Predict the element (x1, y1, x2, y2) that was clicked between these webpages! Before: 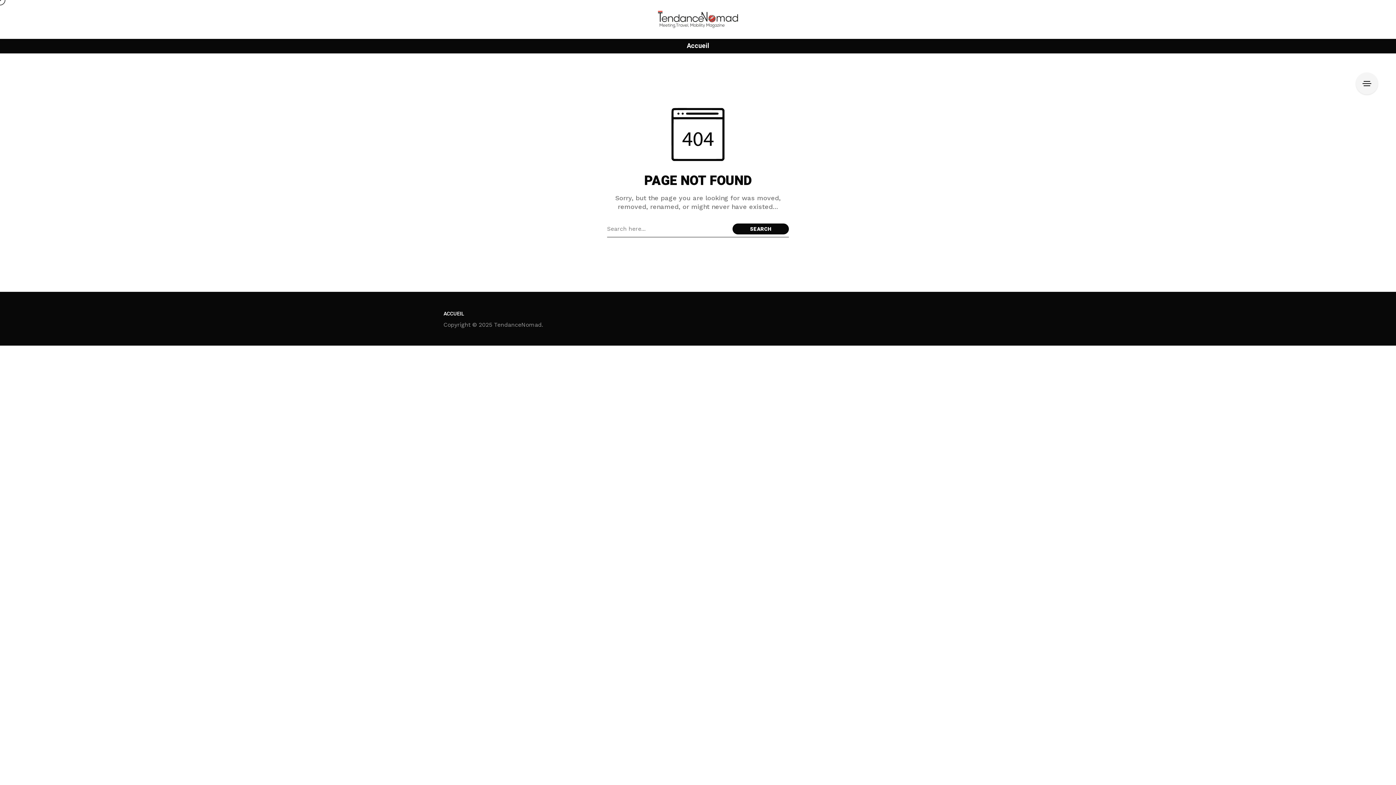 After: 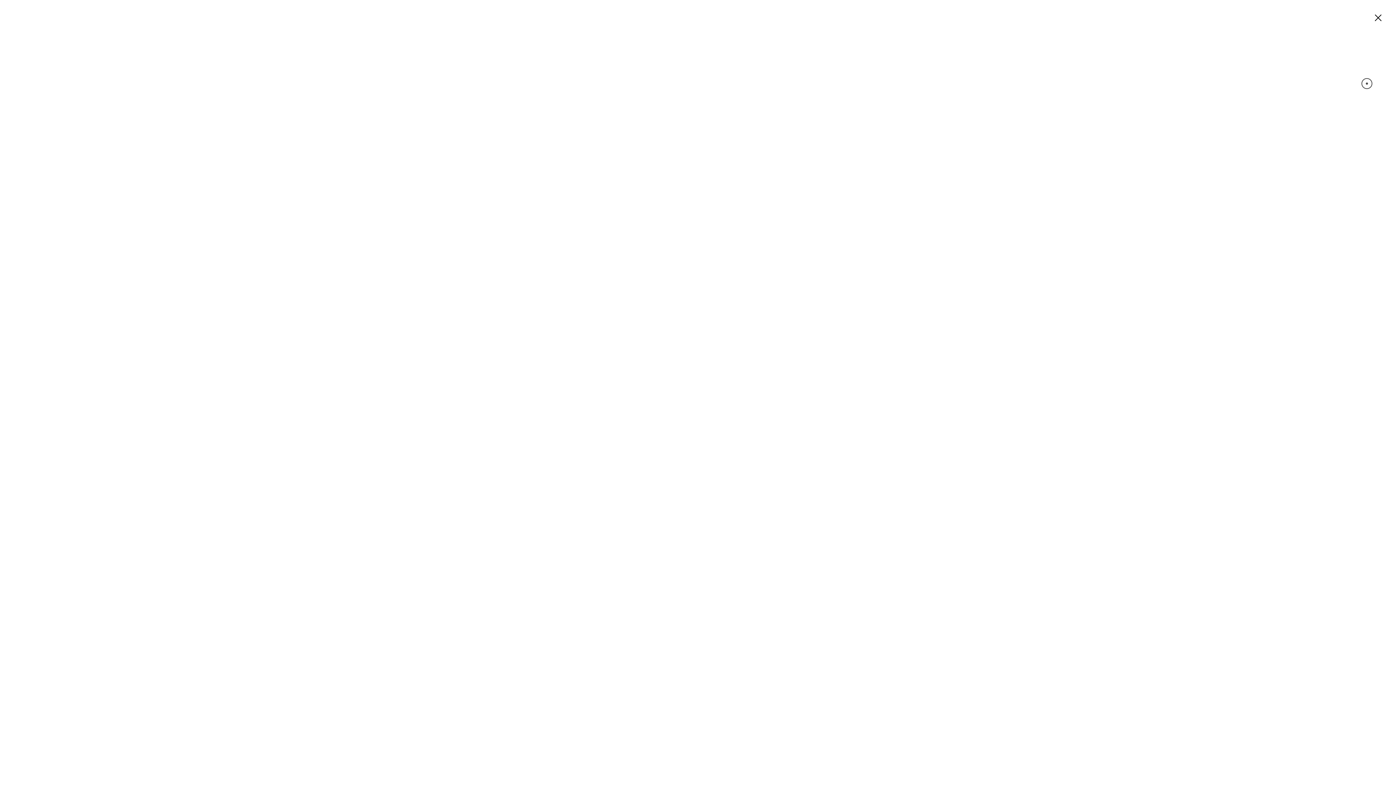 Action: bbox: (1356, 72, 1378, 94)